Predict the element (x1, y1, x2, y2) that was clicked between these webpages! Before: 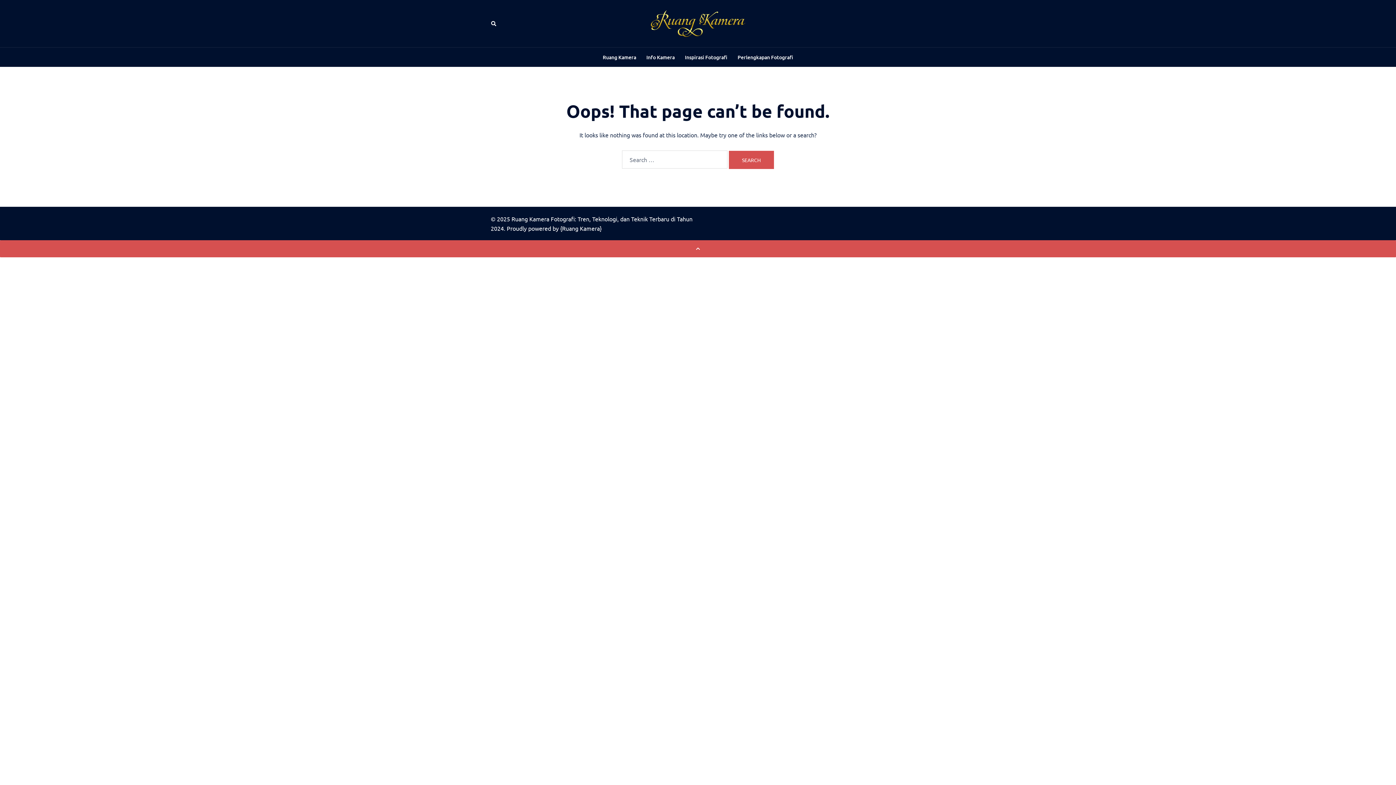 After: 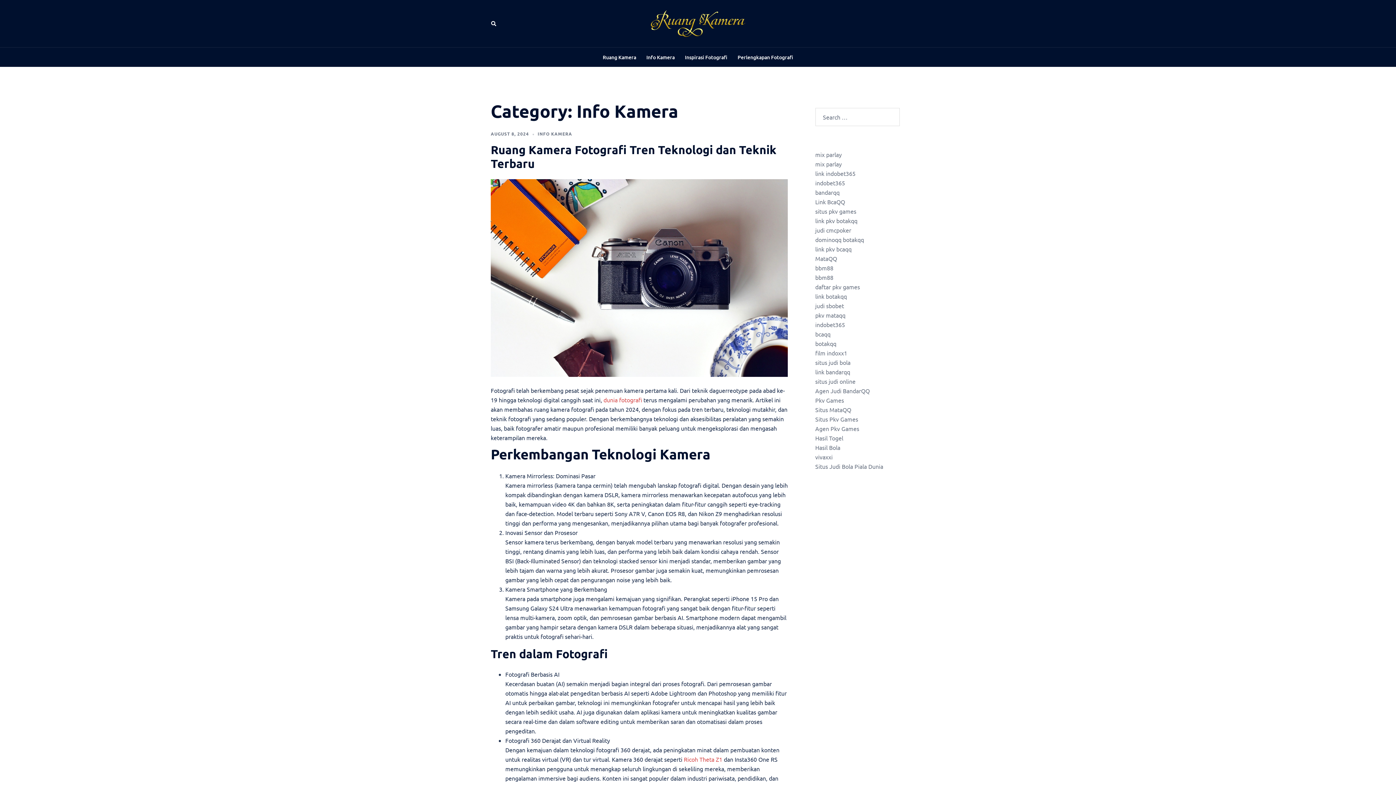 Action: bbox: (646, 53, 674, 61) label: Info Kamera